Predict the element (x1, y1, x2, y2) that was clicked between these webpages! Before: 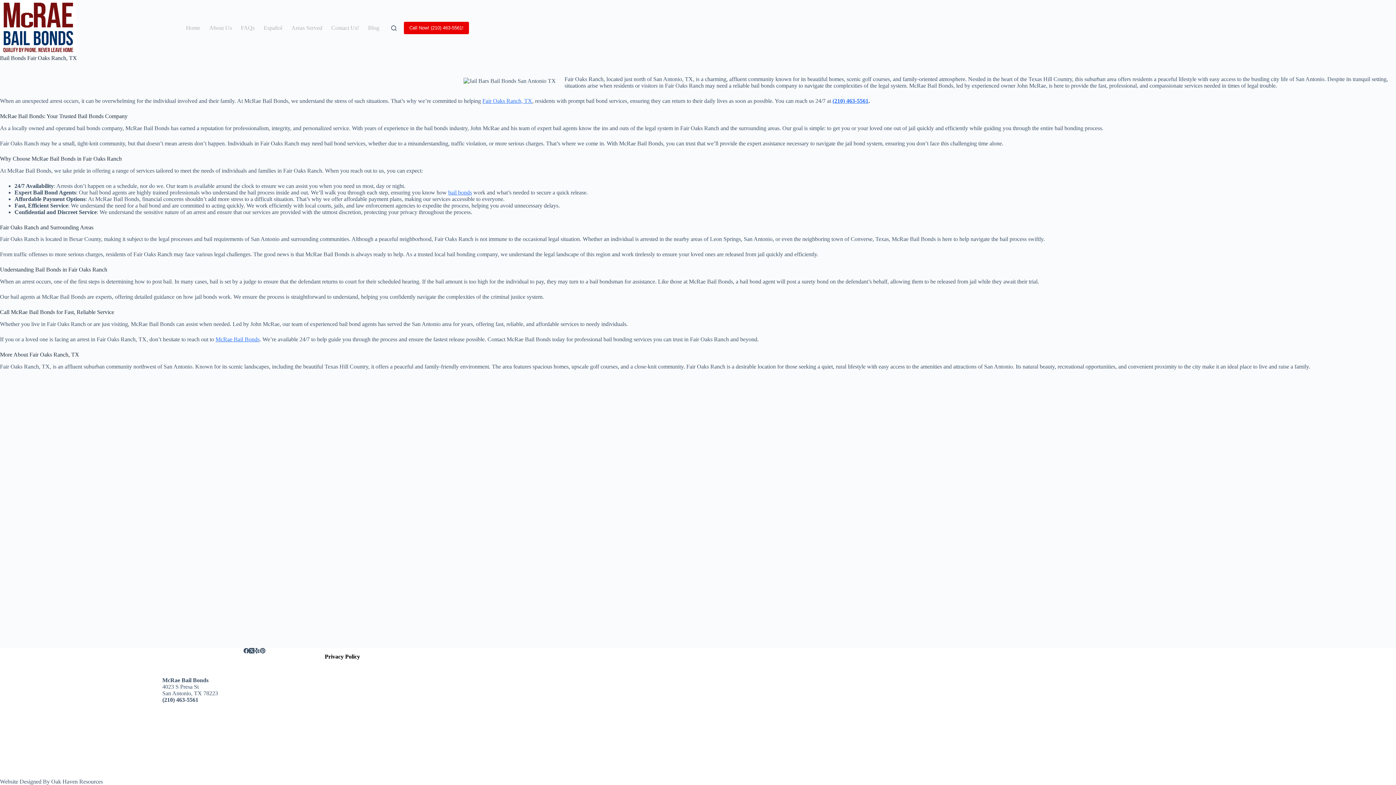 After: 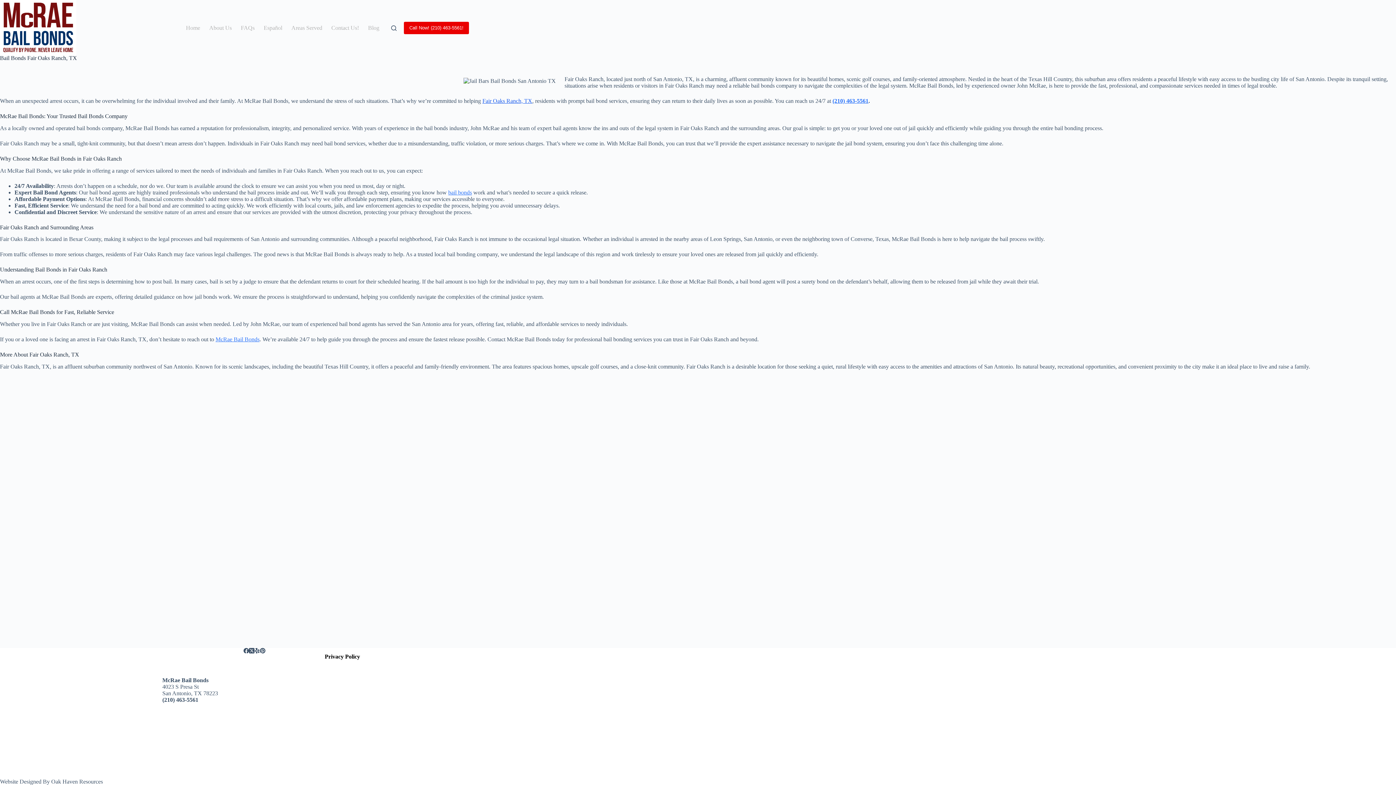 Action: bbox: (482, 97, 532, 104) label: Fair Oaks Ranch, TX